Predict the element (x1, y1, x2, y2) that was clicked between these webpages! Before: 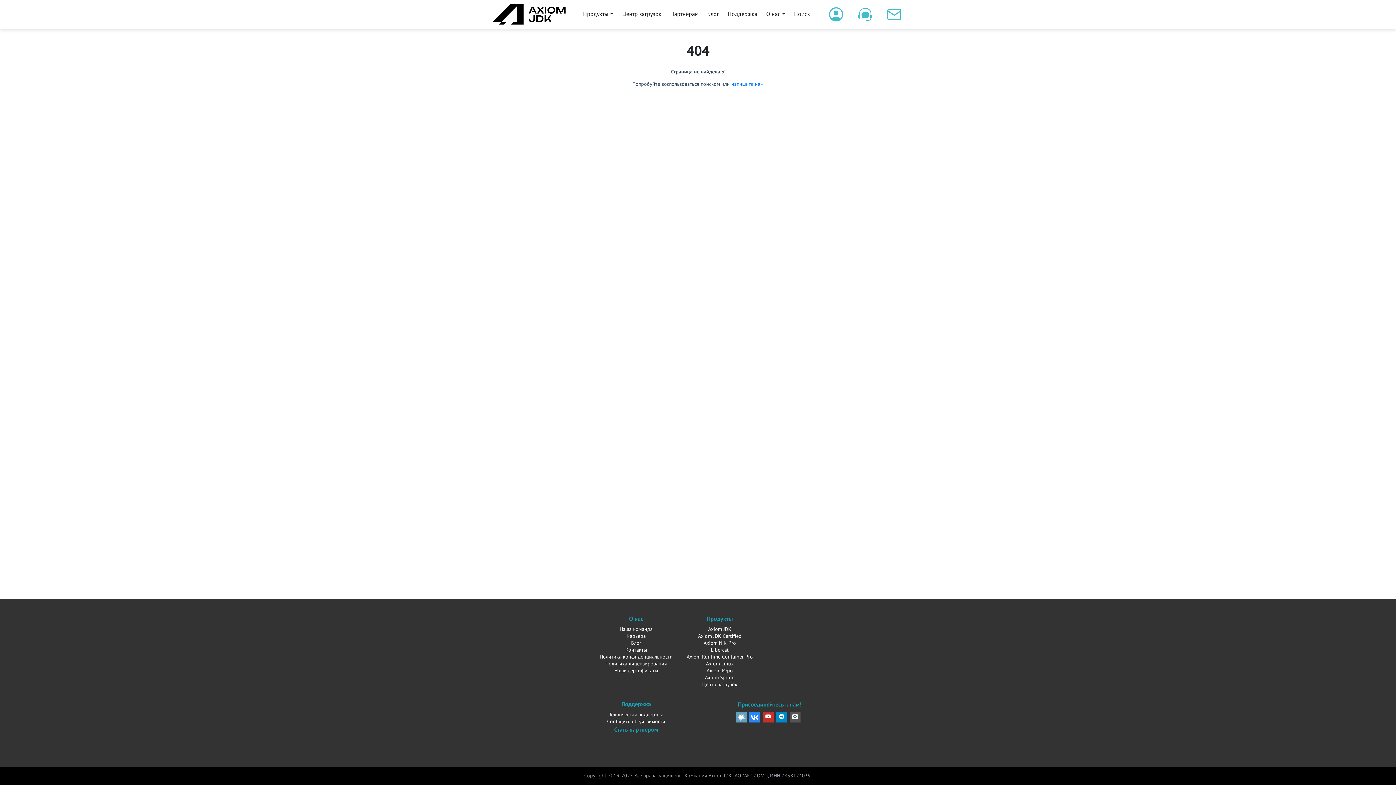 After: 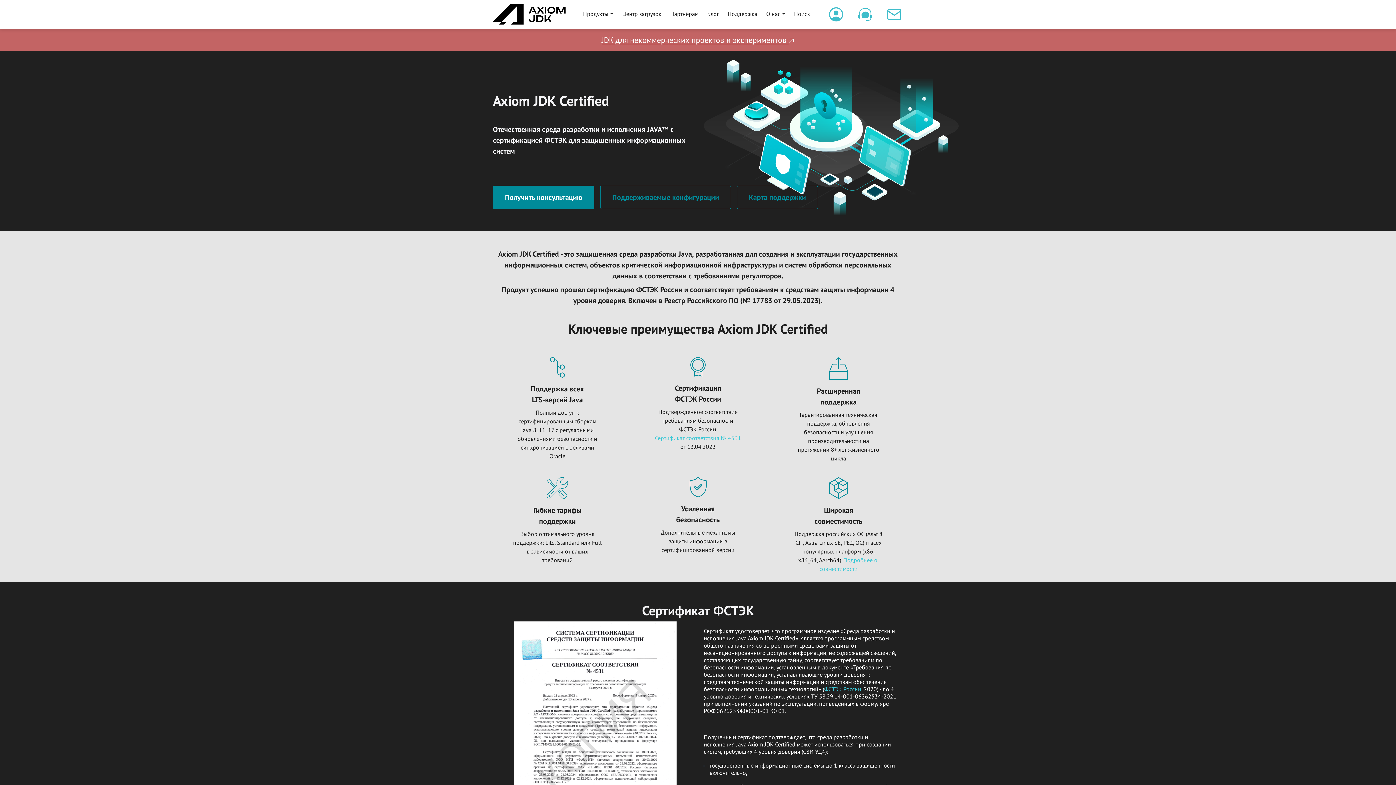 Action: label: Axiom JDK Certified bbox: (678, 633, 761, 640)